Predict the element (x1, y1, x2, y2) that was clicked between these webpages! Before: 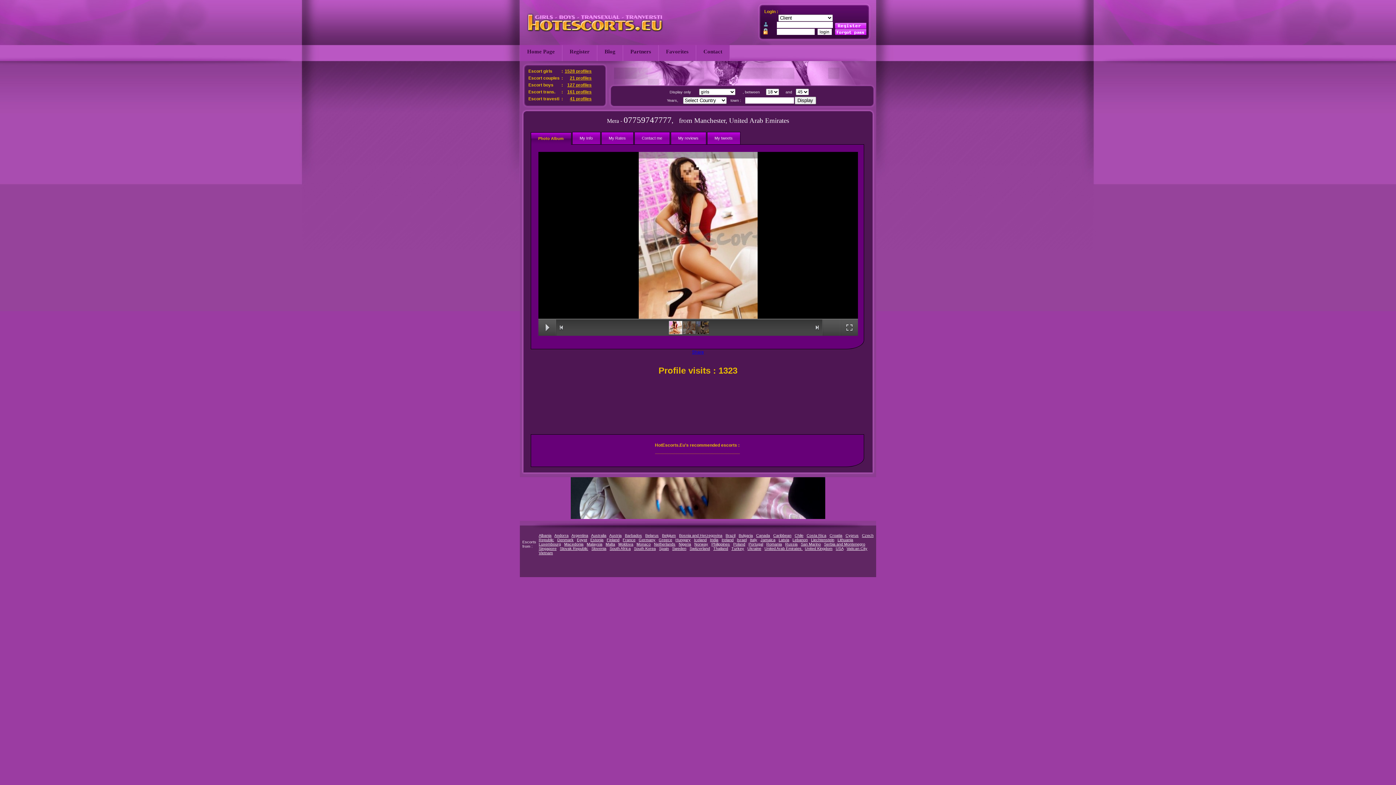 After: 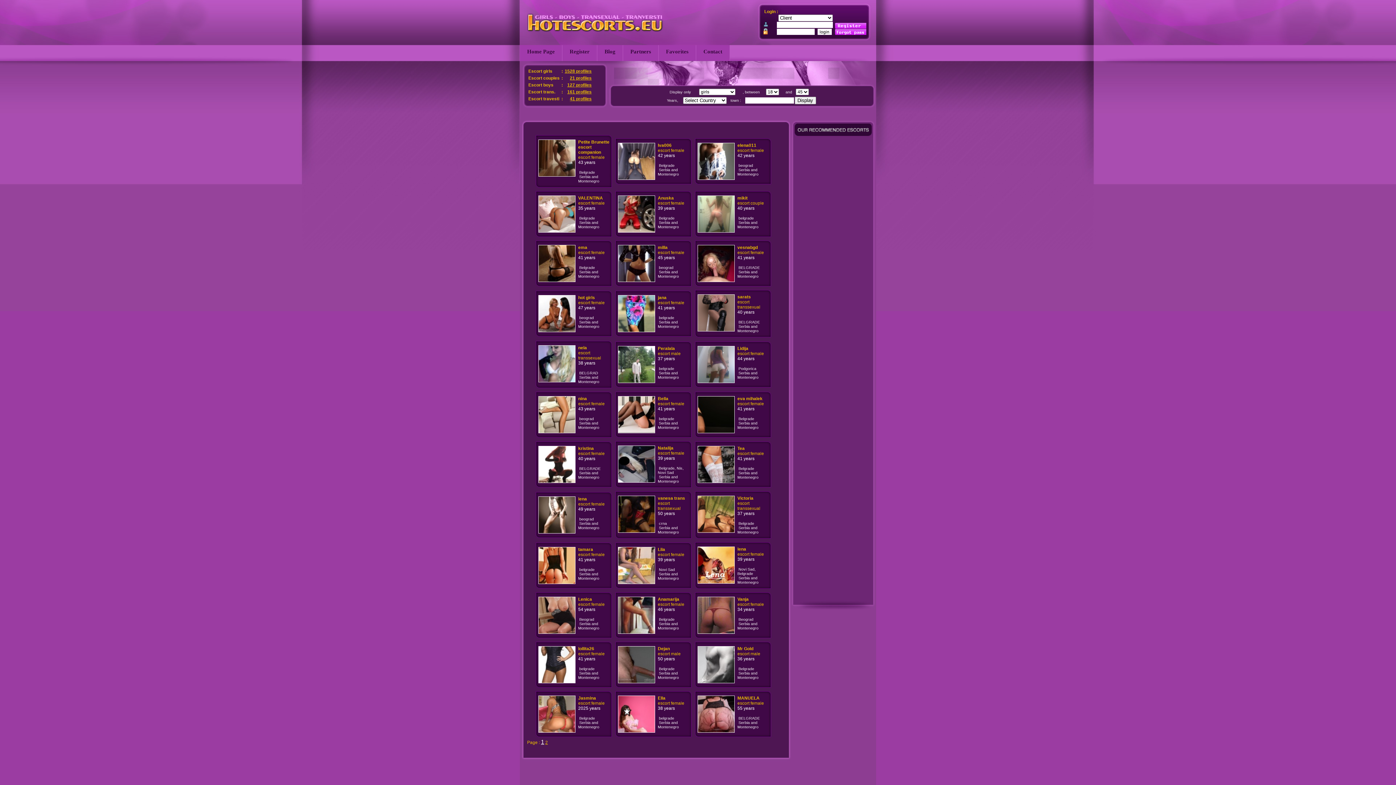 Action: label: Serbia and Montenegro bbox: (824, 542, 865, 546)